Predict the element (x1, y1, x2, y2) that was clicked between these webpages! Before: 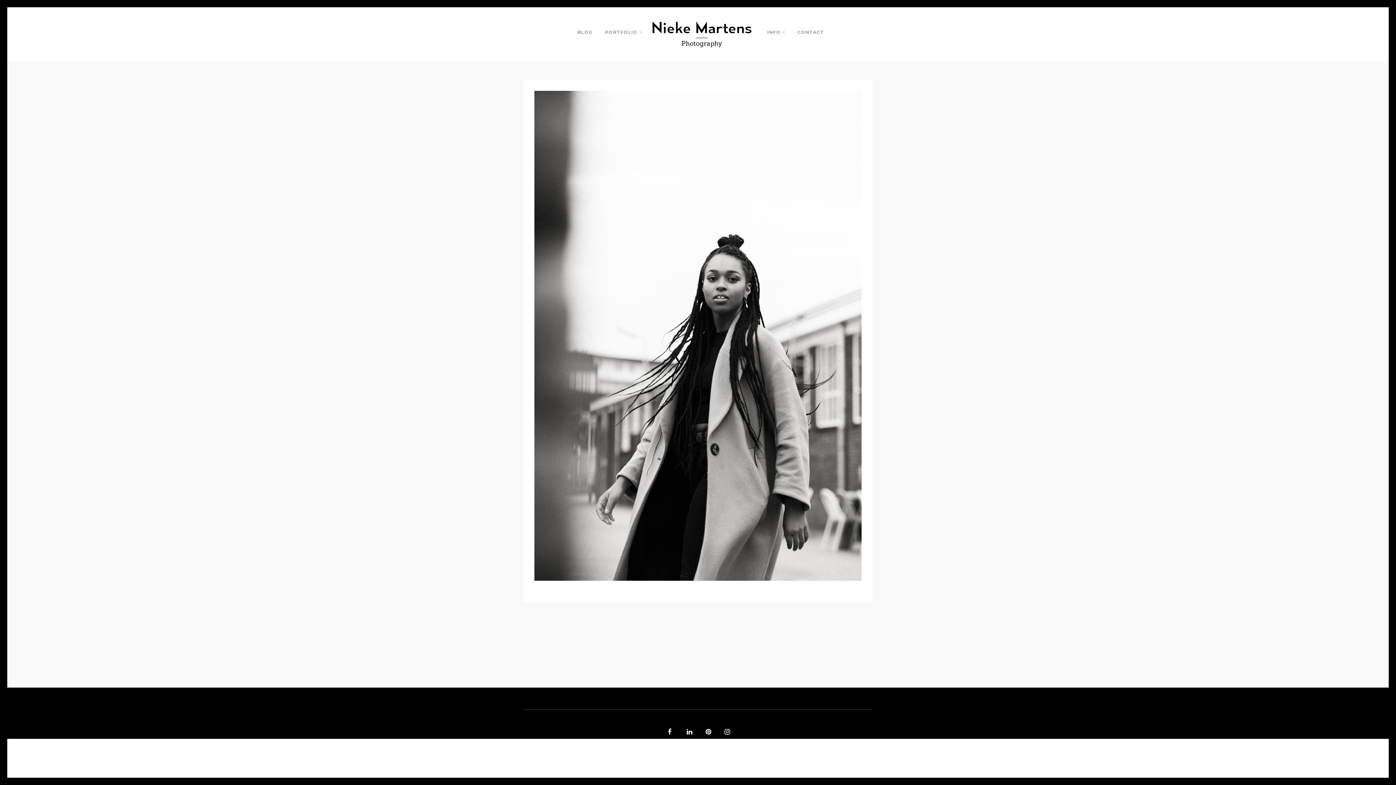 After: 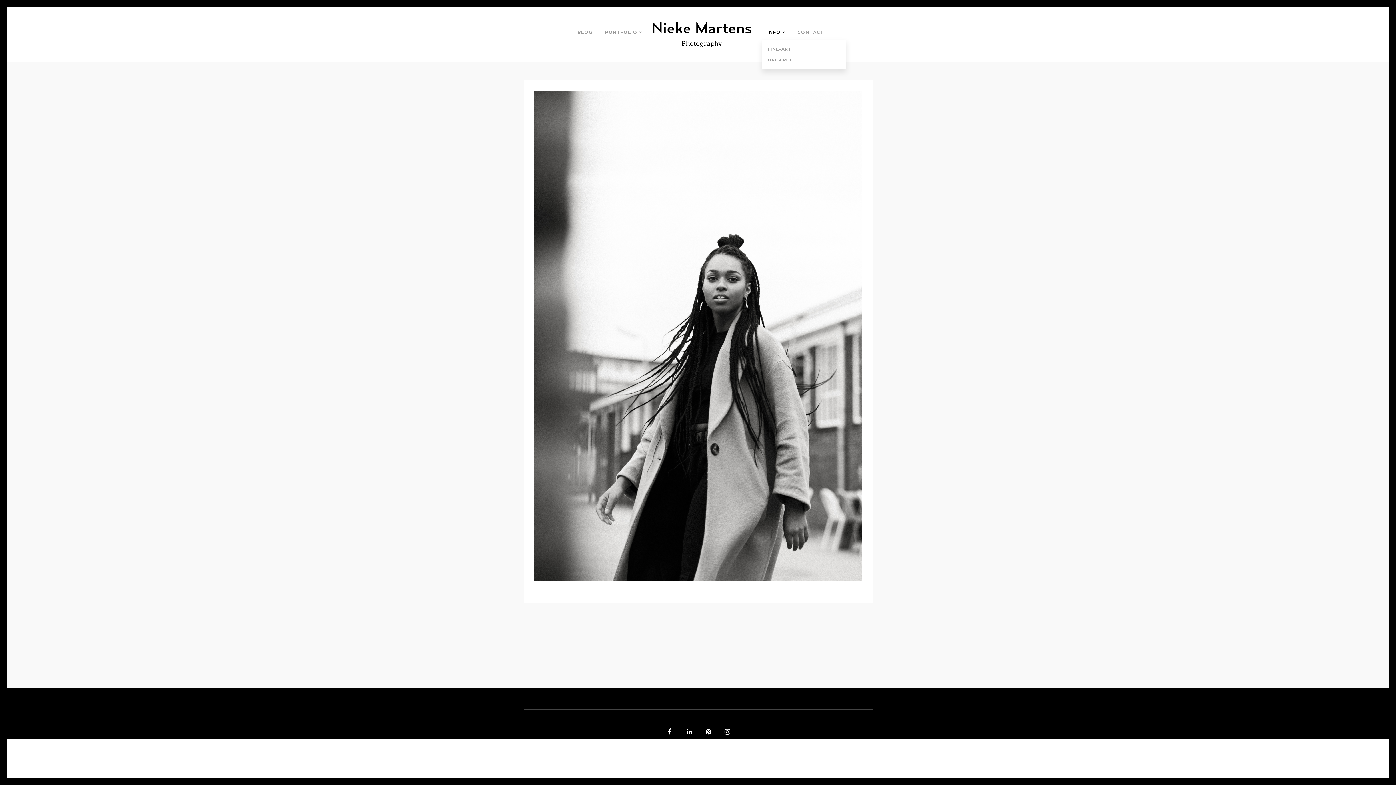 Action: bbox: (767, 28, 785, 39) label: INFO